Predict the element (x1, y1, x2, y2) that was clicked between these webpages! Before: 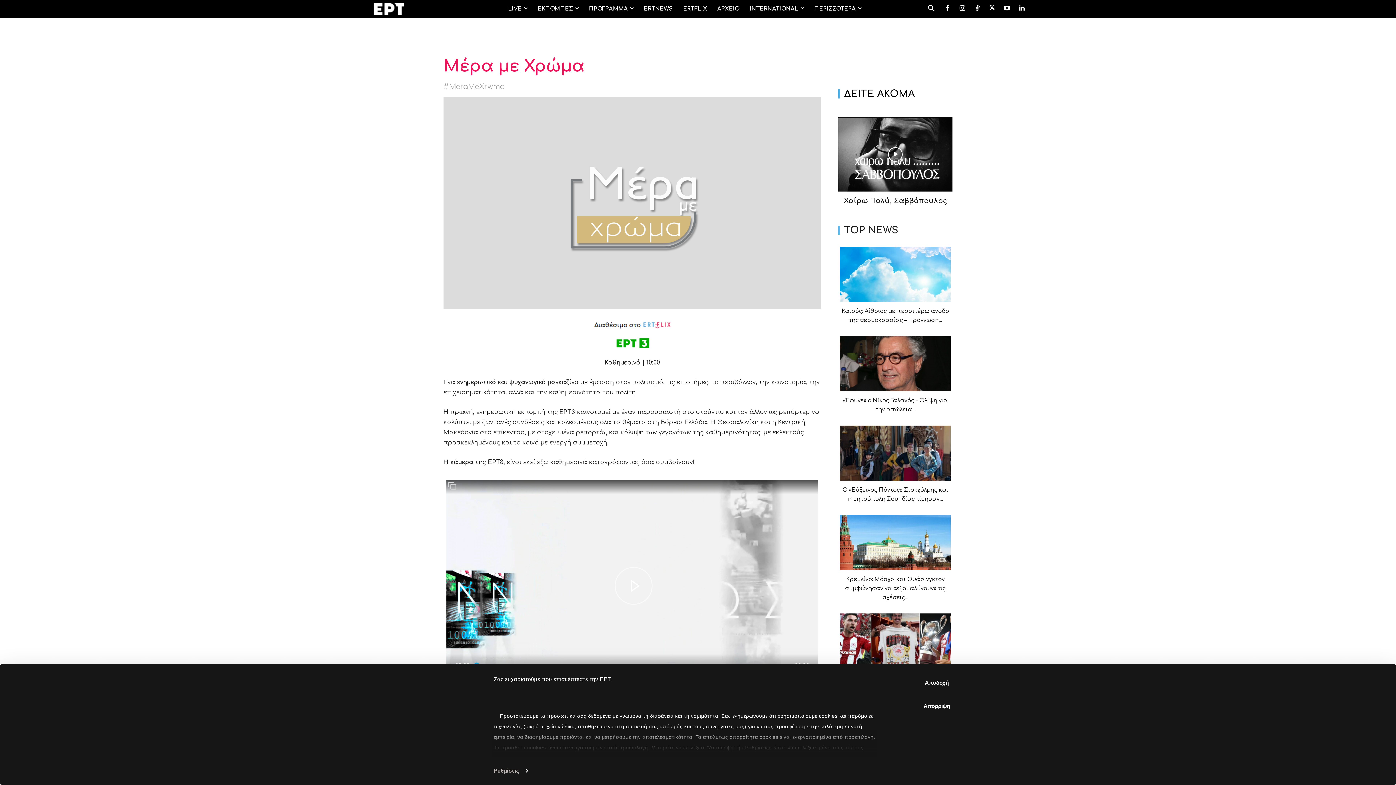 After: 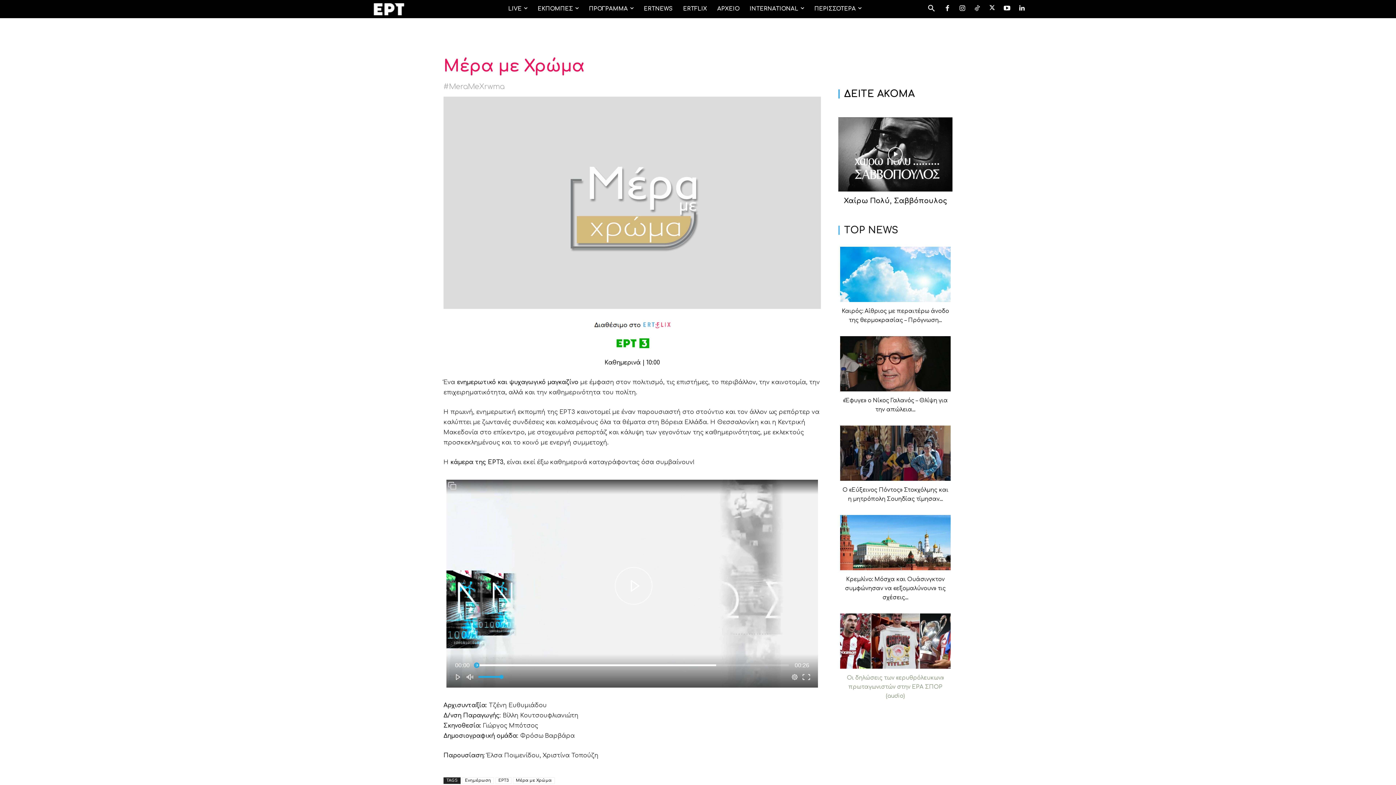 Action: label: Αποδοχή bbox: (885, 673, 989, 693)